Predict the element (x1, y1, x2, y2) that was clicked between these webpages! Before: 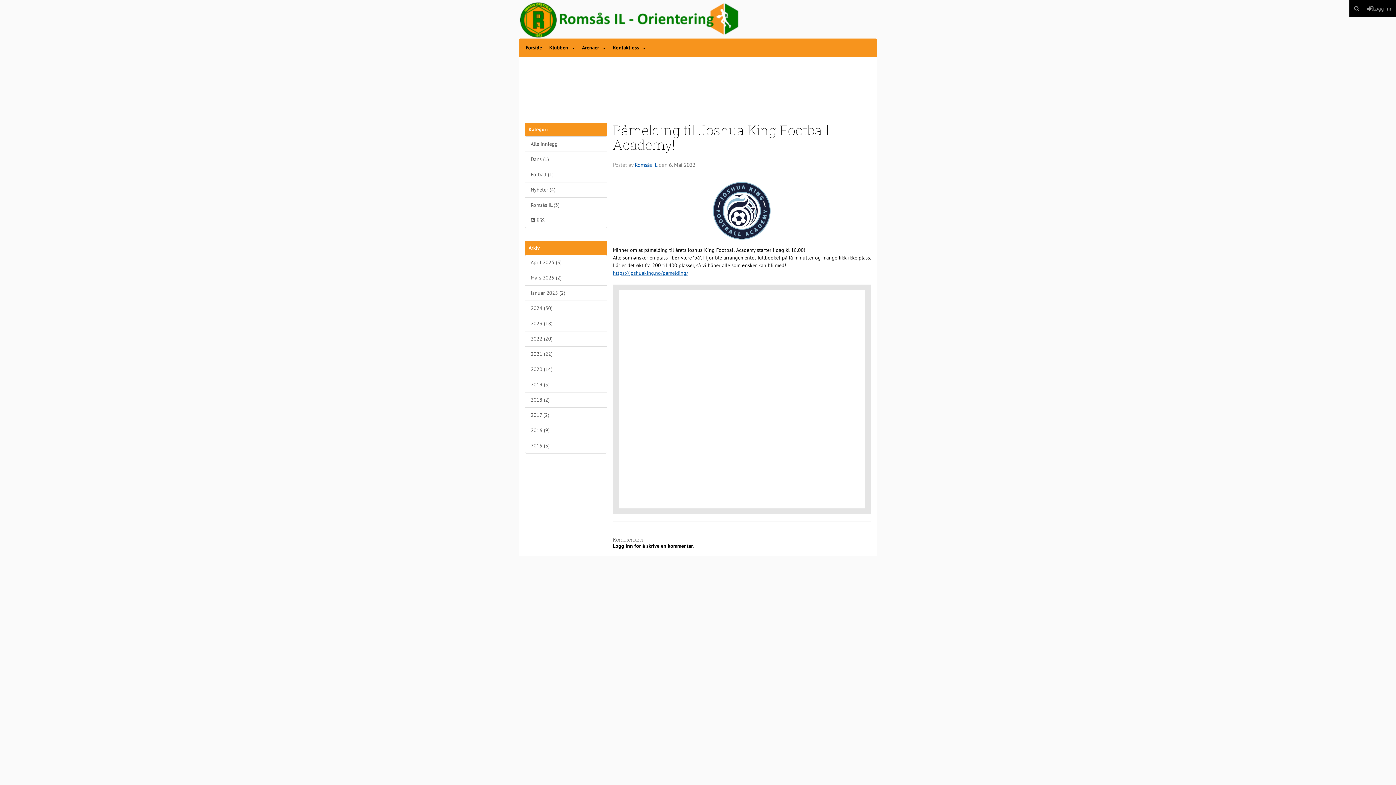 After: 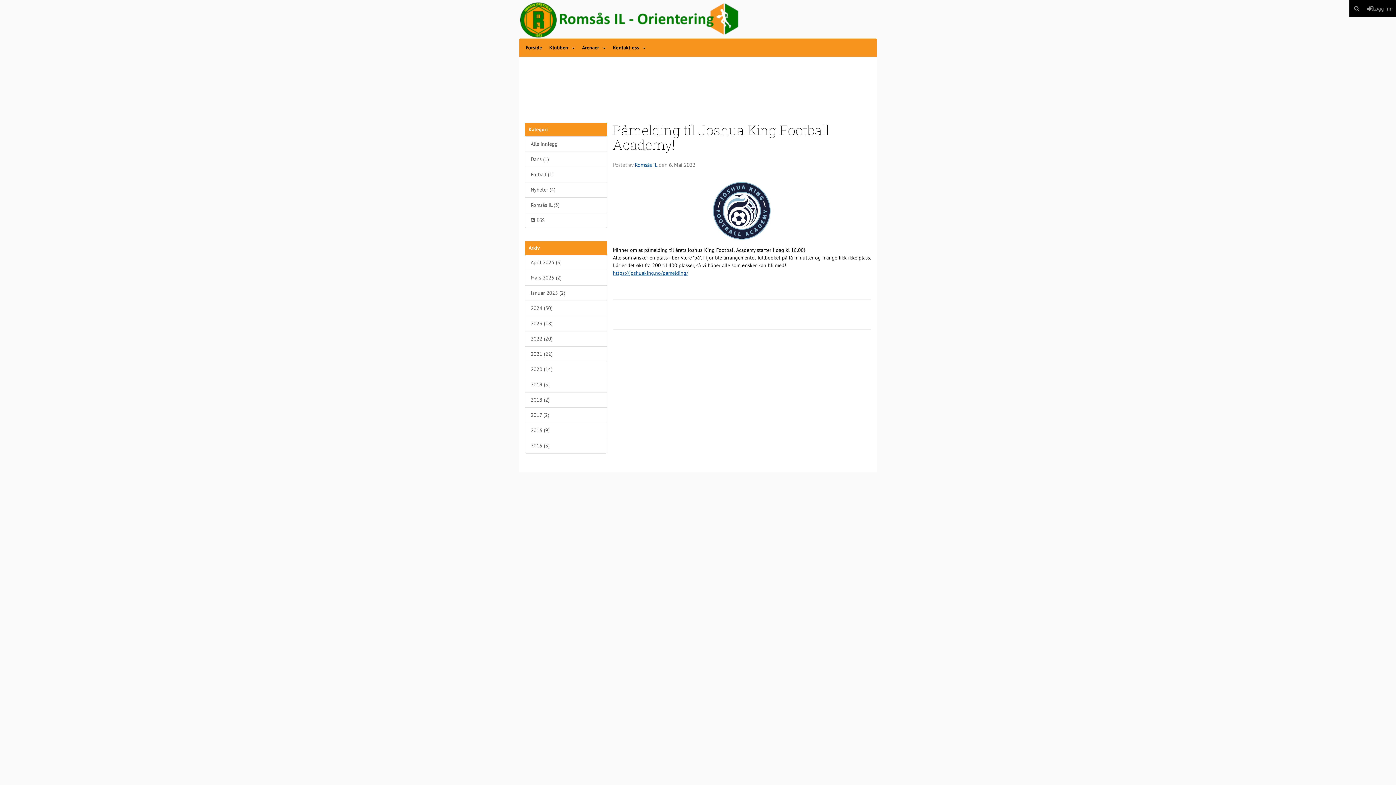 Action: label: Fotball (1) bbox: (525, 166, 607, 182)